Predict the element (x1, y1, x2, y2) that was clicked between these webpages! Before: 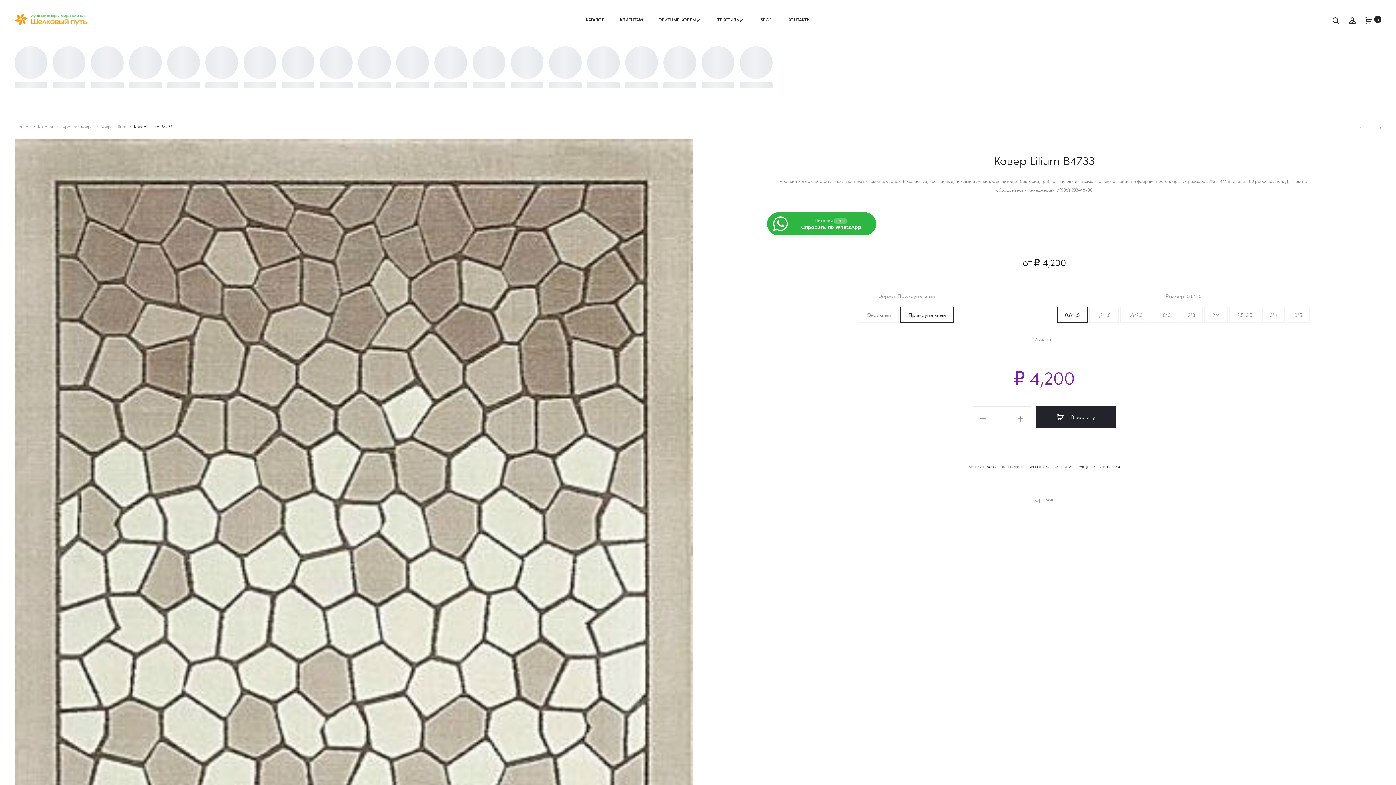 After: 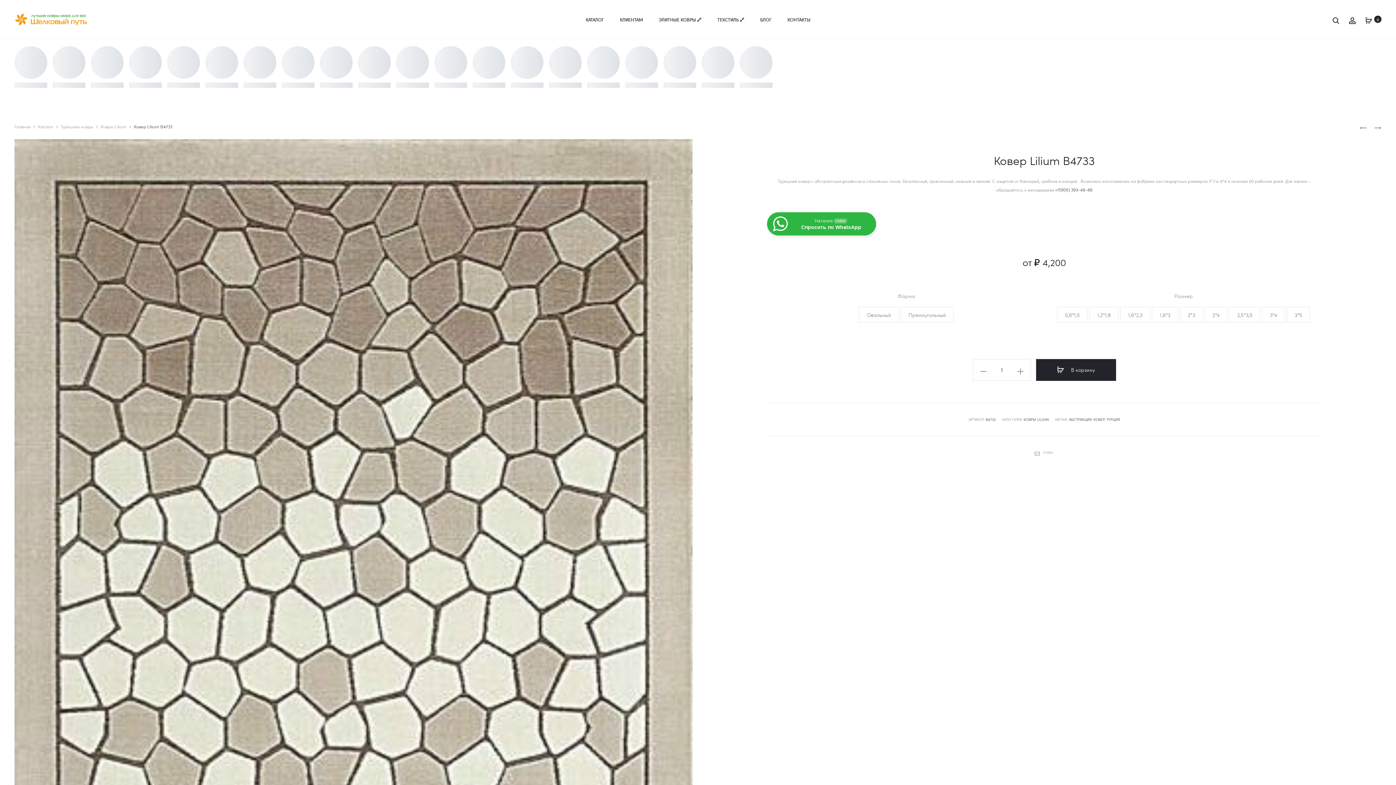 Action: label: Очистить опции bbox: (1031, 334, 1057, 344)